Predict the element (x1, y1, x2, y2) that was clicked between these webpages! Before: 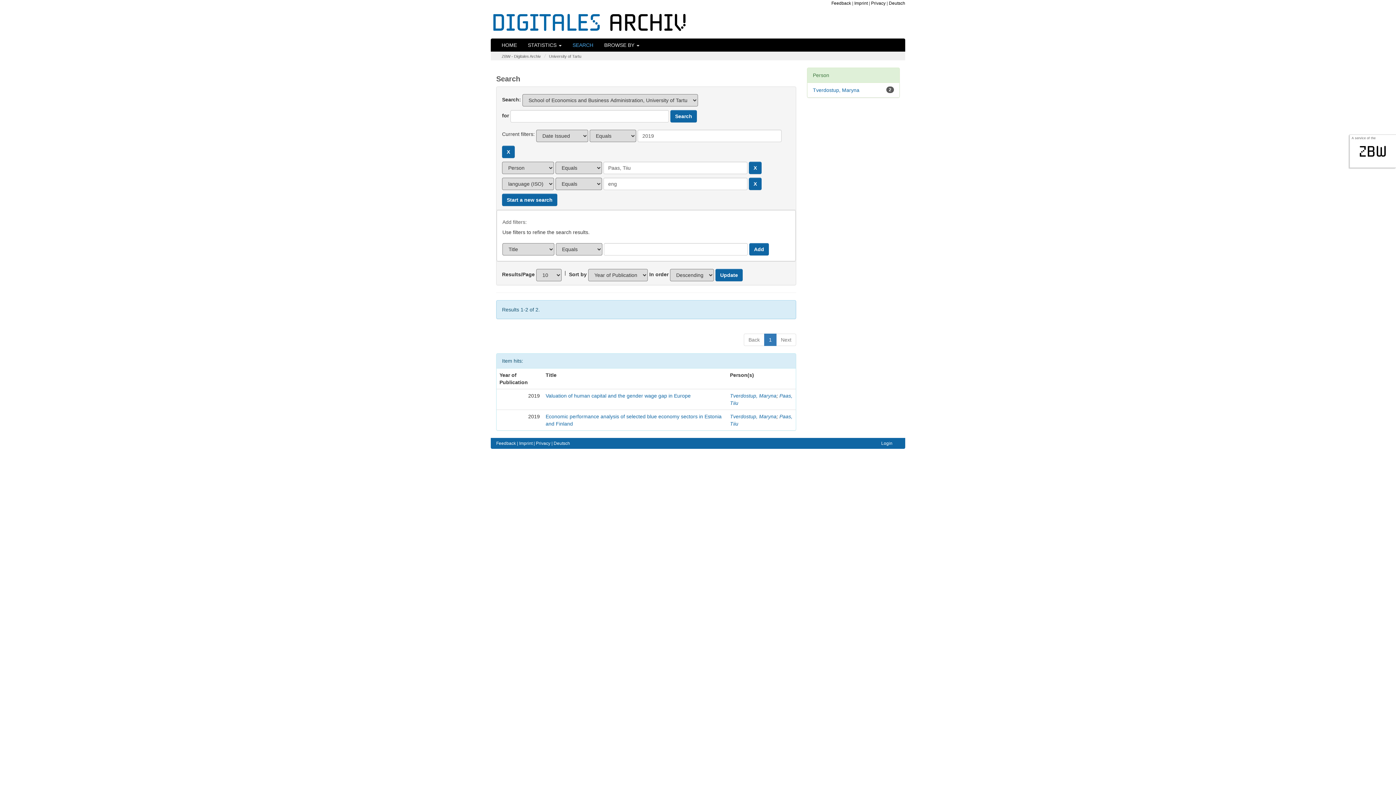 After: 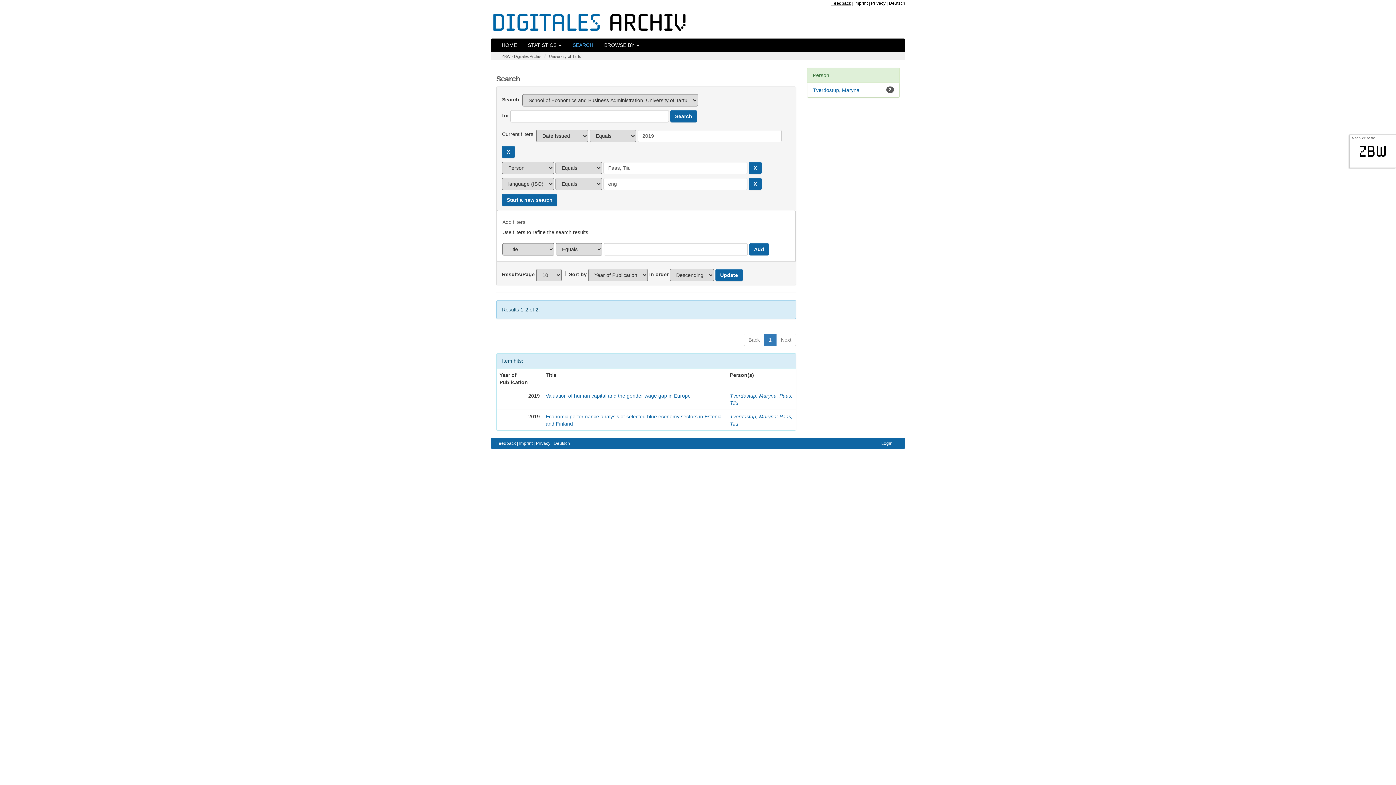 Action: bbox: (831, 0, 851, 5) label: Feedback